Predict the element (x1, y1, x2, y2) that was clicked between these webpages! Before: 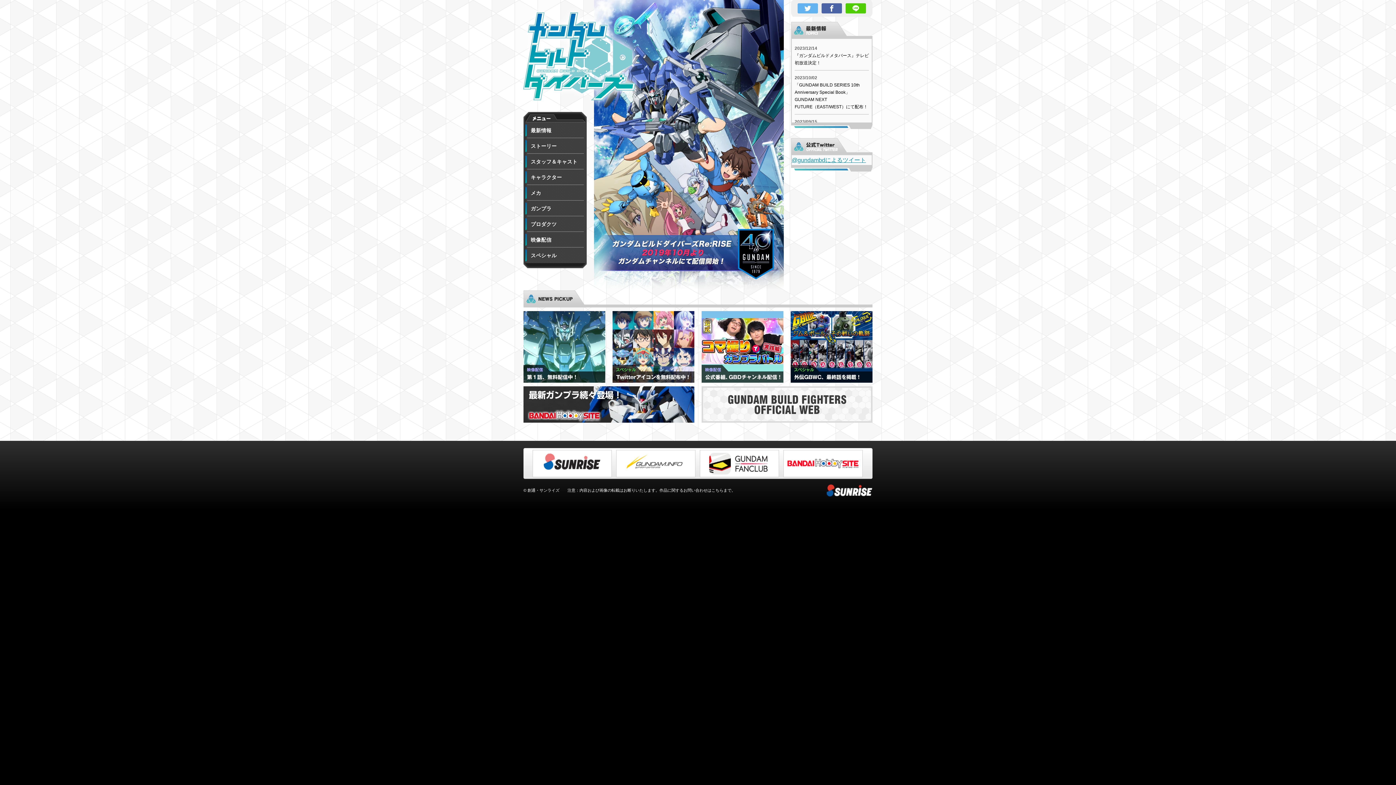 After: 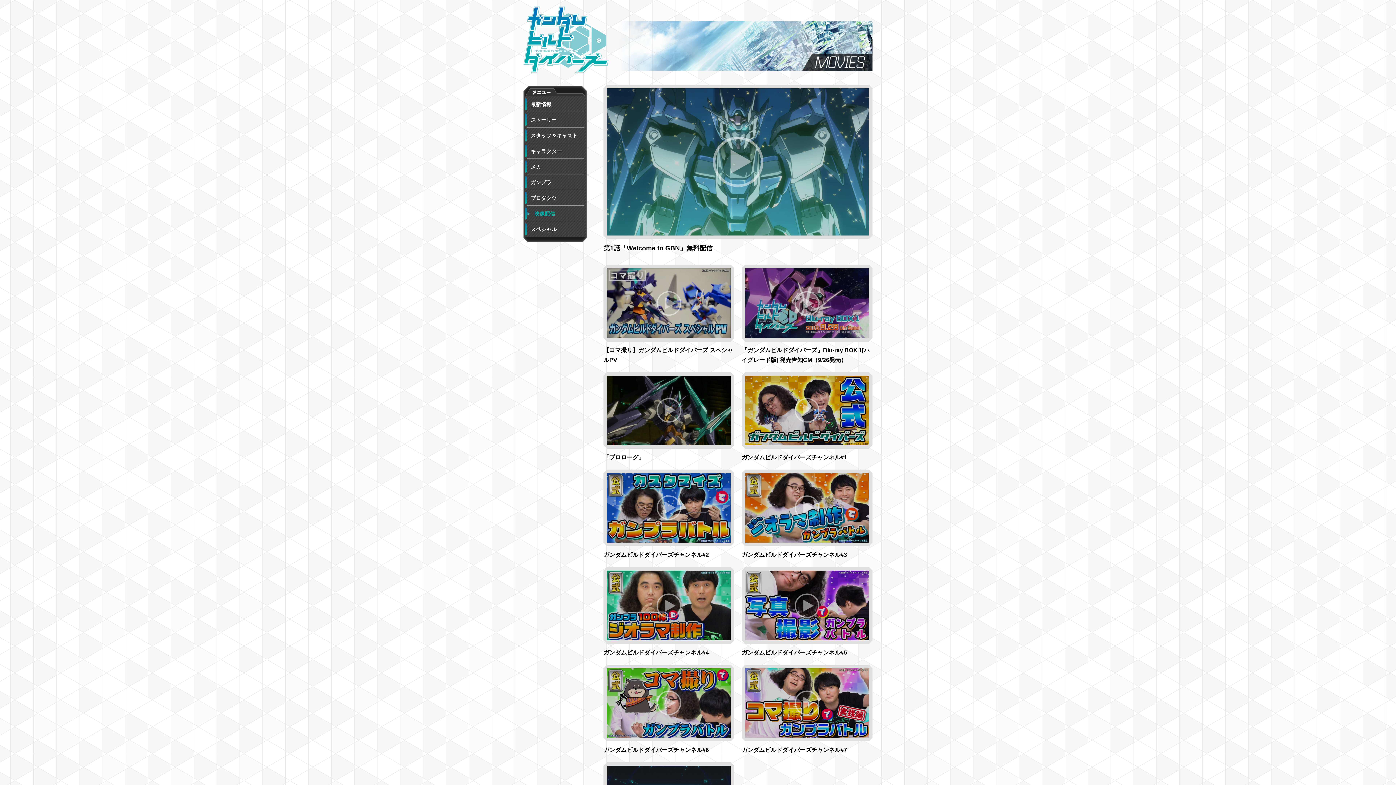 Action: label: 映像配信 bbox: (525, 232, 585, 247)